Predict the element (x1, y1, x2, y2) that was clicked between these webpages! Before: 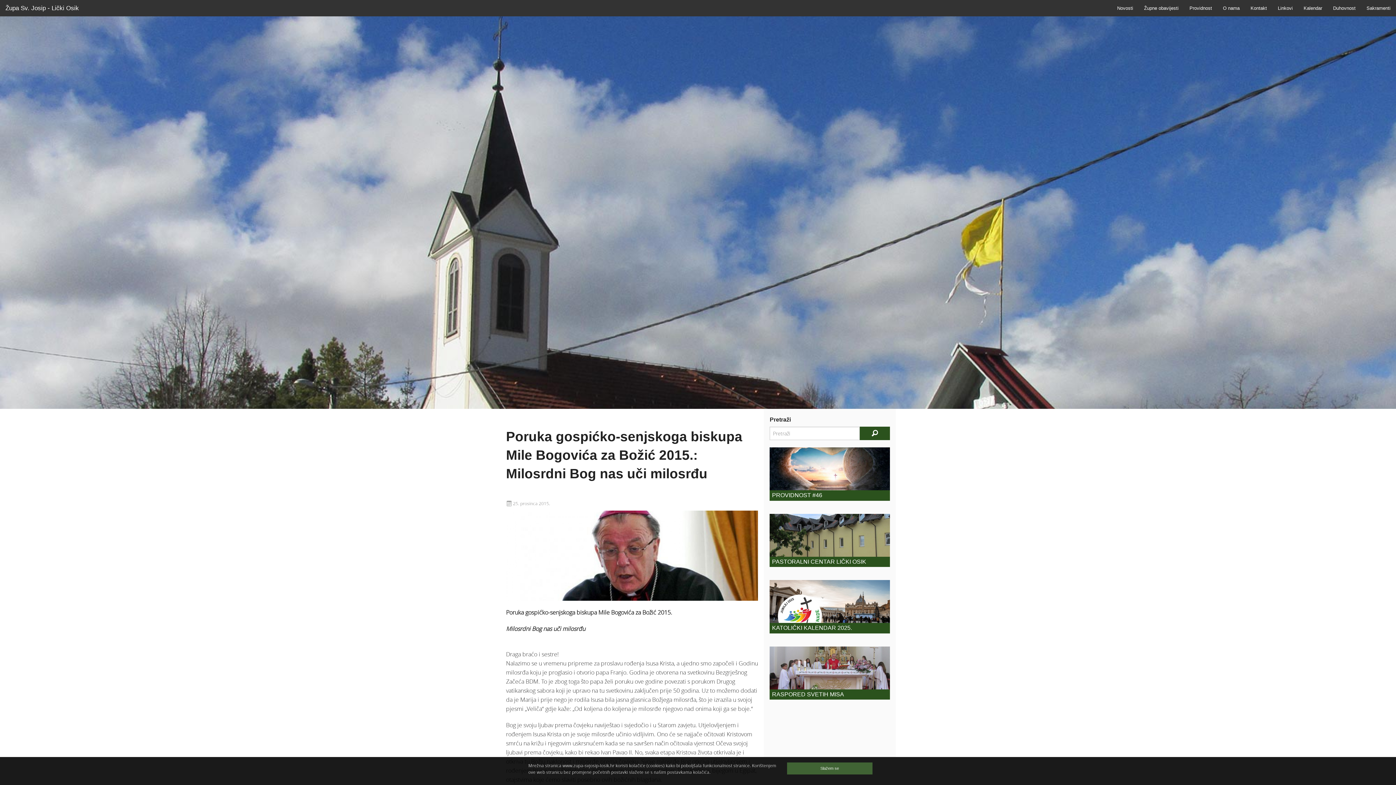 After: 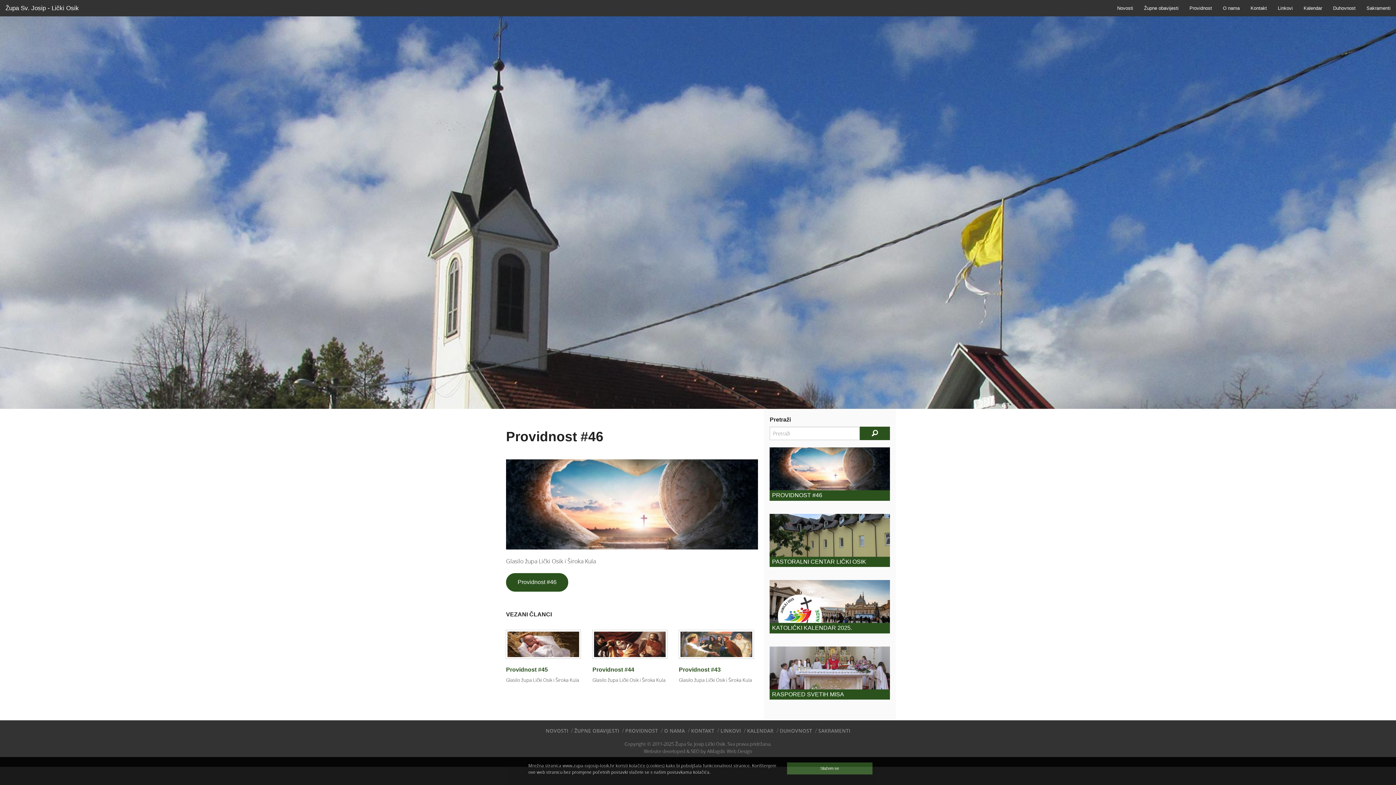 Action: label: PROVIDNOST #46 bbox: (772, 492, 822, 498)